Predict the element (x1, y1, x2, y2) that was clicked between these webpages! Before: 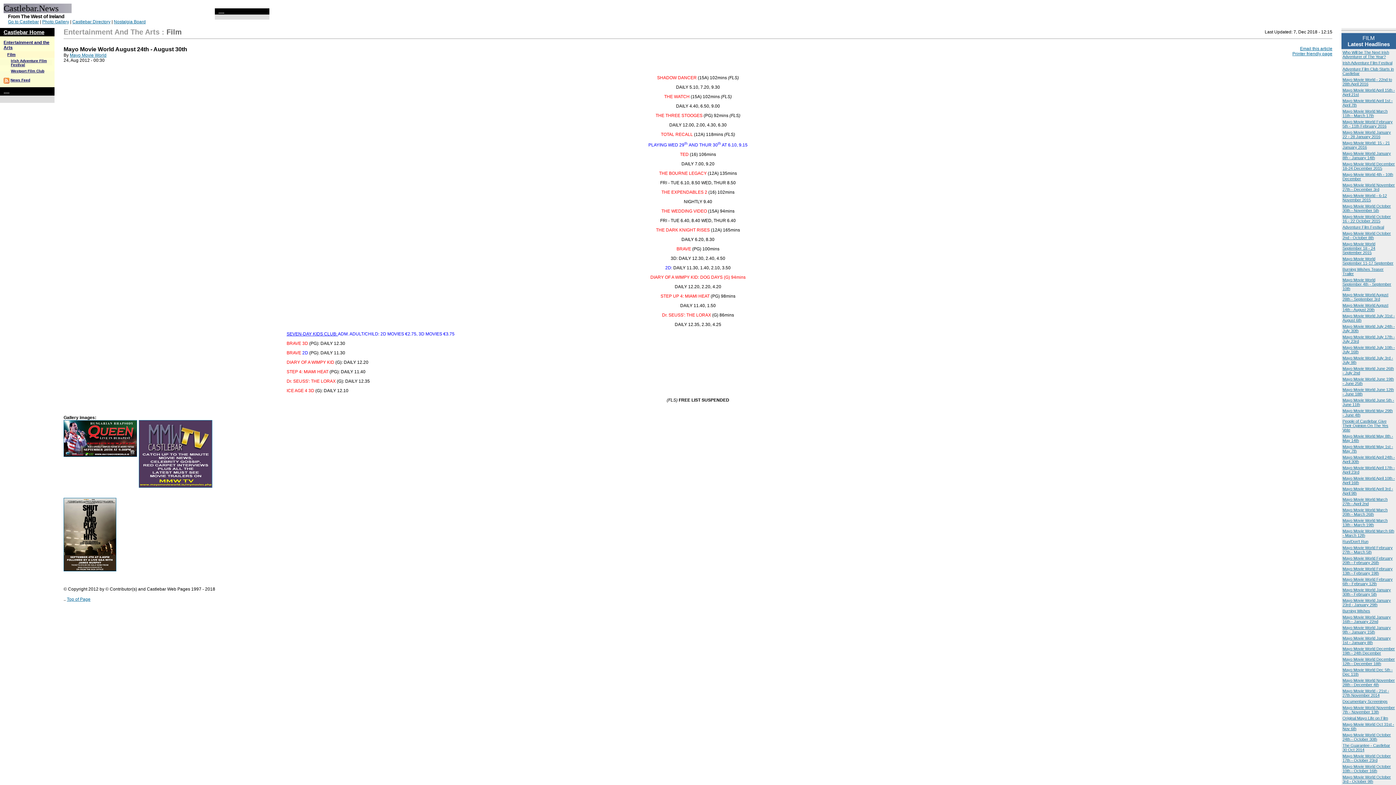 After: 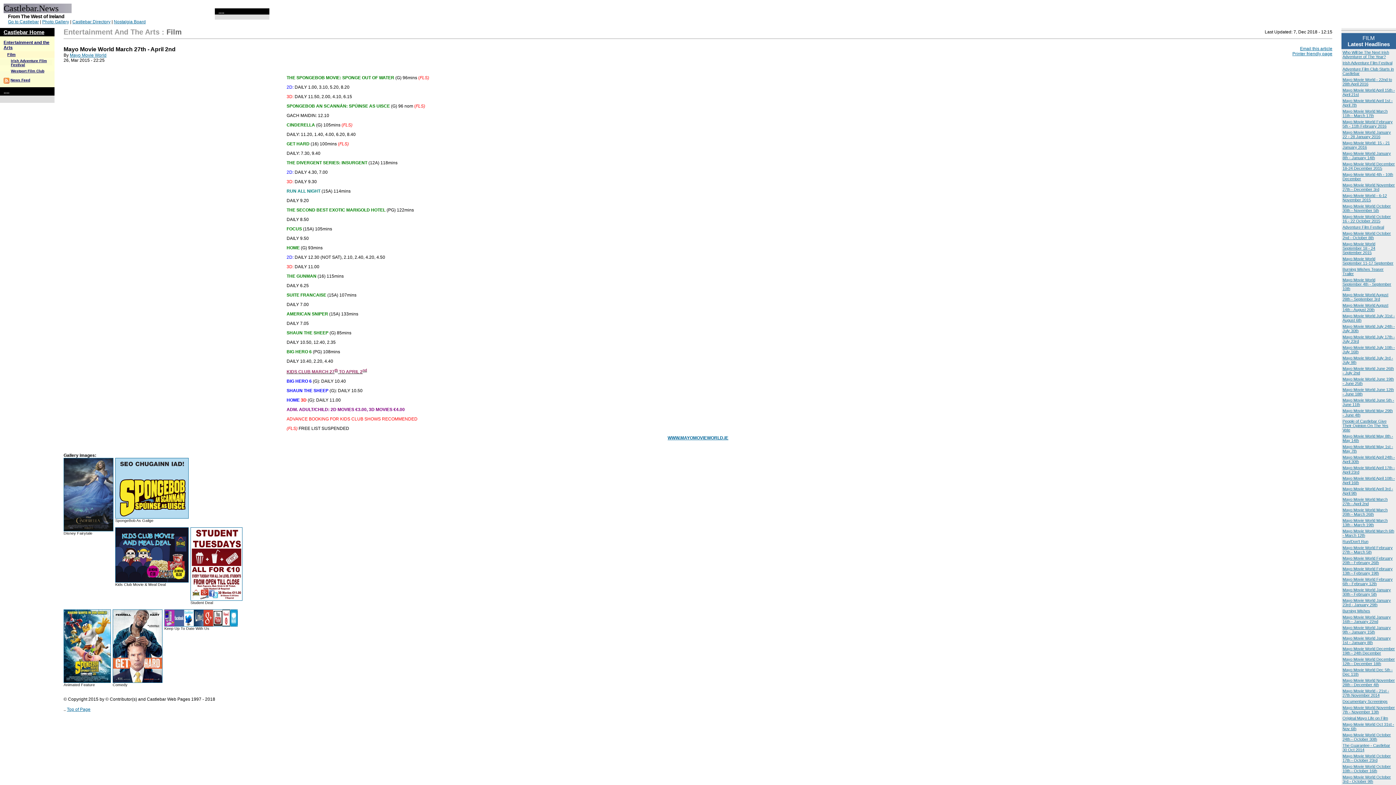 Action: label: Mayo Movie World March 27th - April 2nd bbox: (1342, 497, 1388, 506)